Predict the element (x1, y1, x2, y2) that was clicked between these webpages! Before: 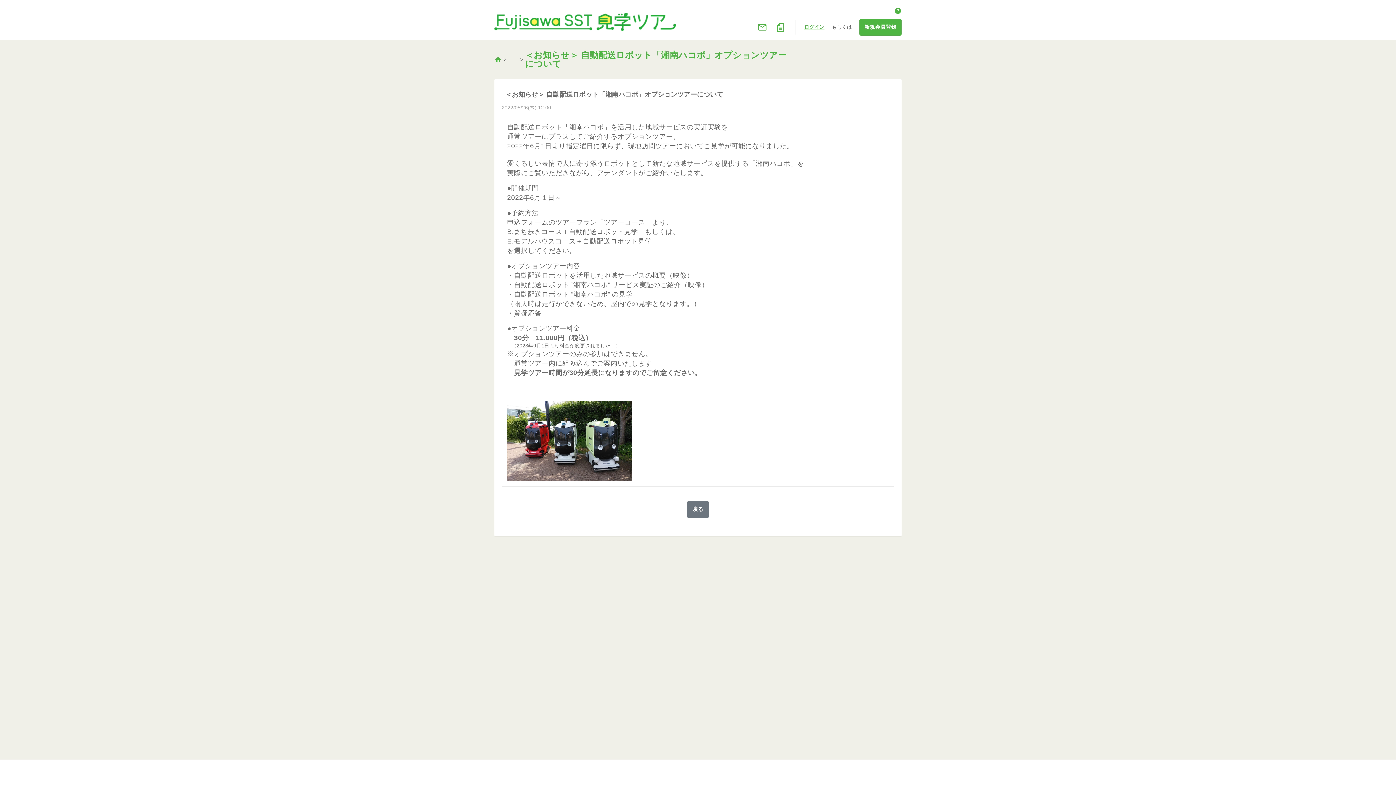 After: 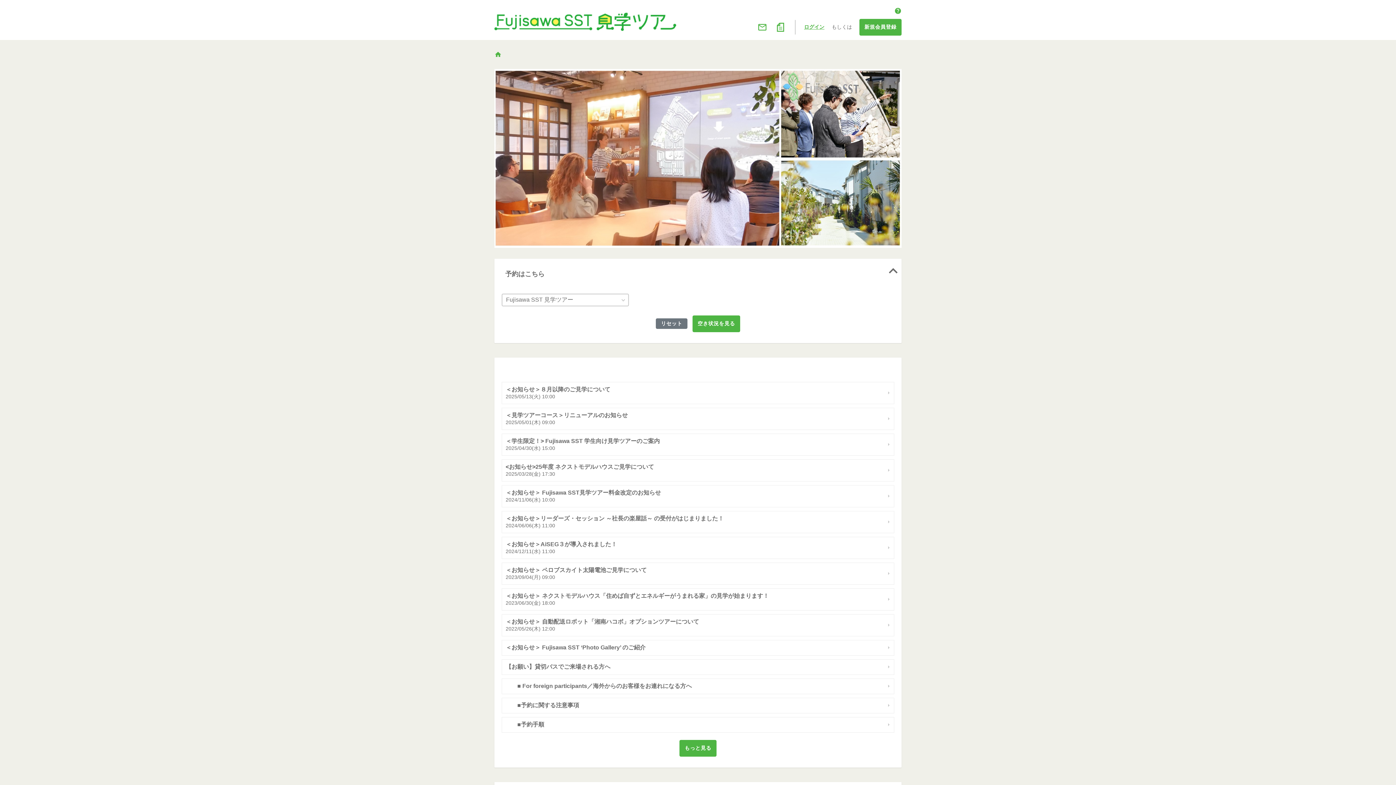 Action: bbox: (494, 7, 676, 36)